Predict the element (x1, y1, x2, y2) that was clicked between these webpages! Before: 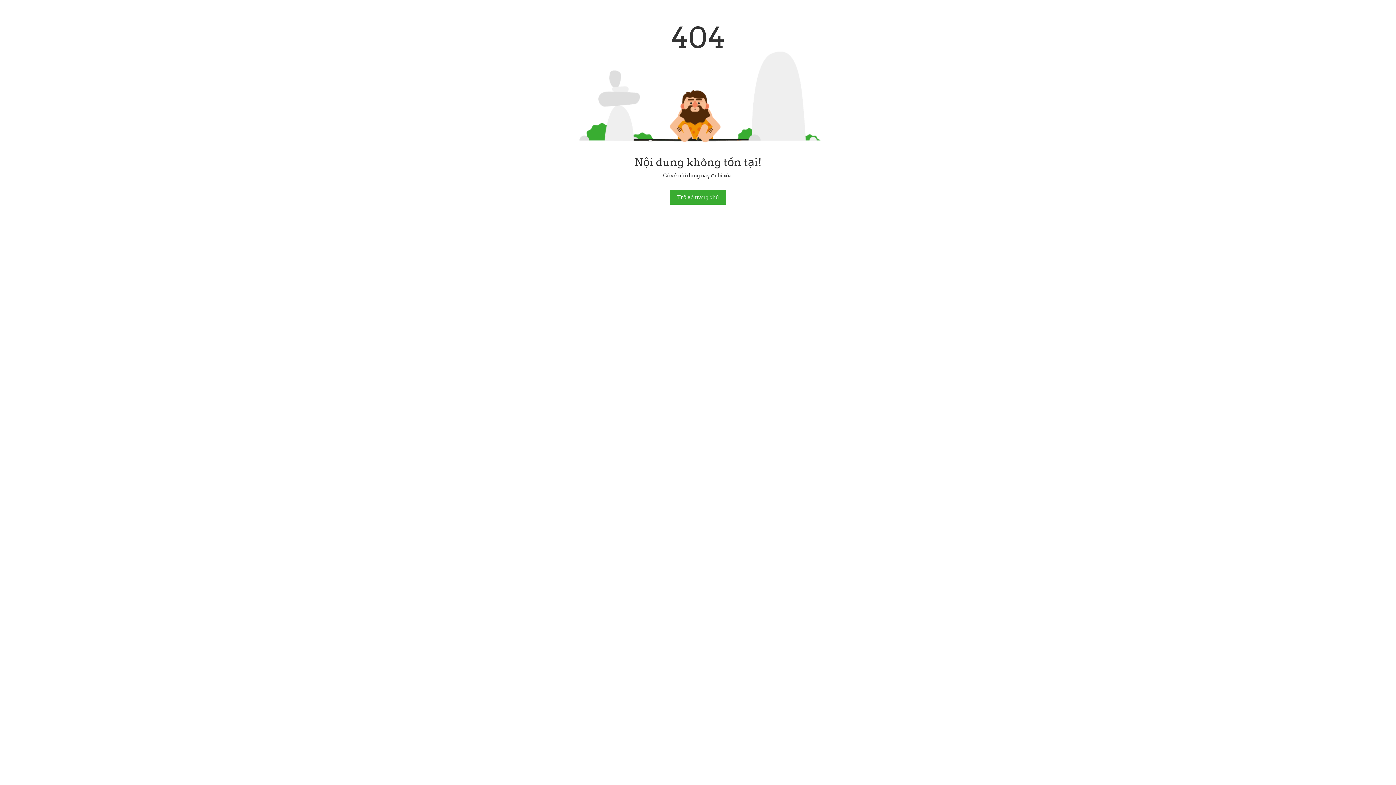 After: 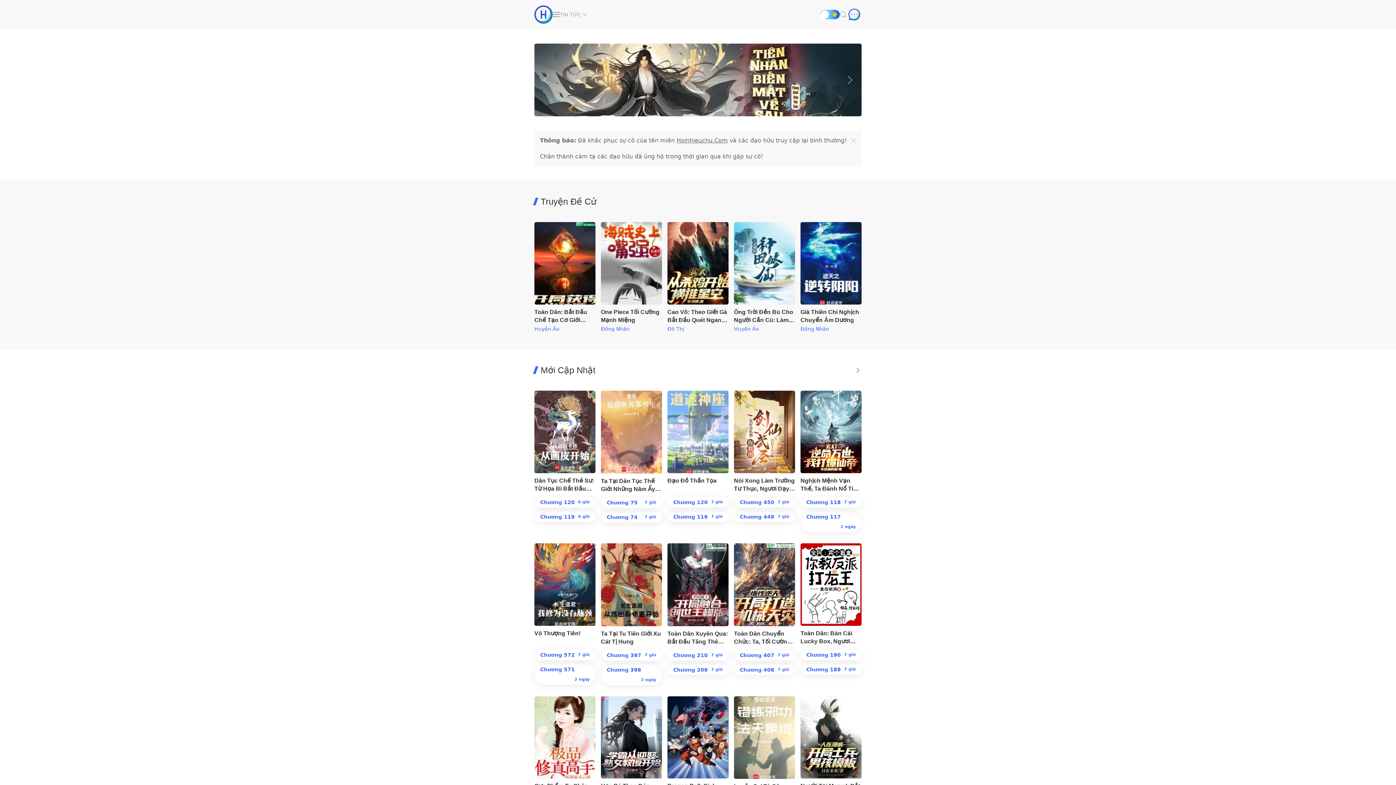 Action: bbox: (670, 190, 726, 204) label: Trở về trang chủ